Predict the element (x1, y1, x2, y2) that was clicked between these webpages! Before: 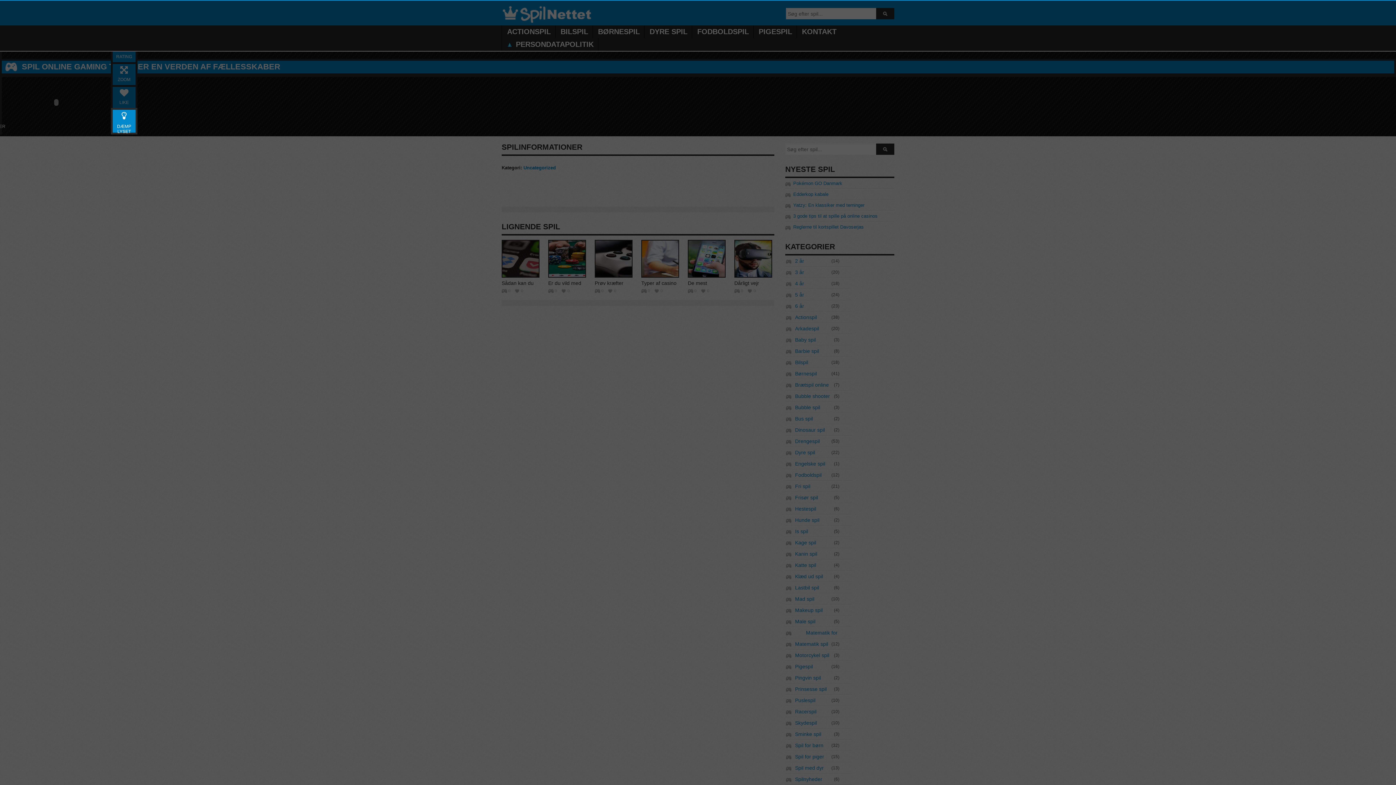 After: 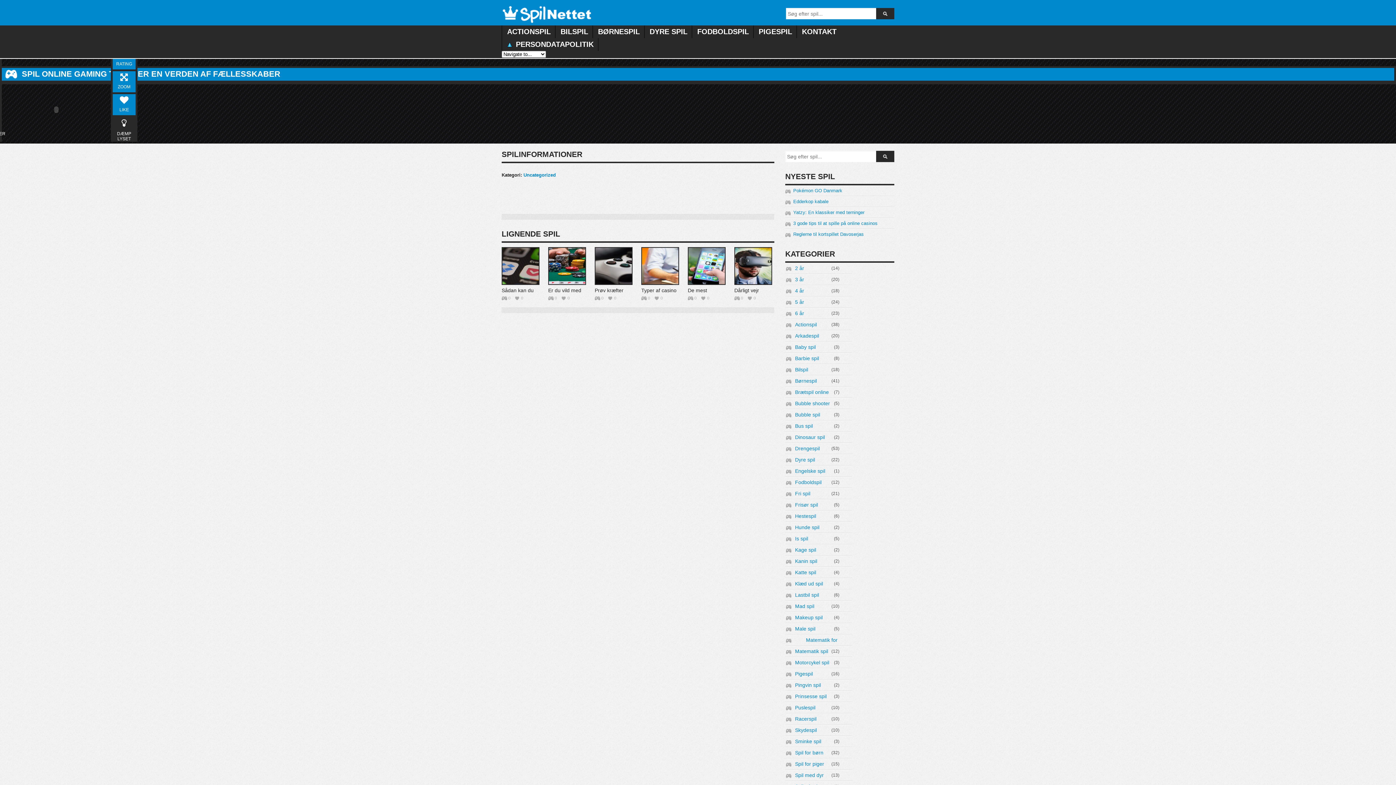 Action: bbox: (110, 108, 137, 134) label:  DÆMP LYSET